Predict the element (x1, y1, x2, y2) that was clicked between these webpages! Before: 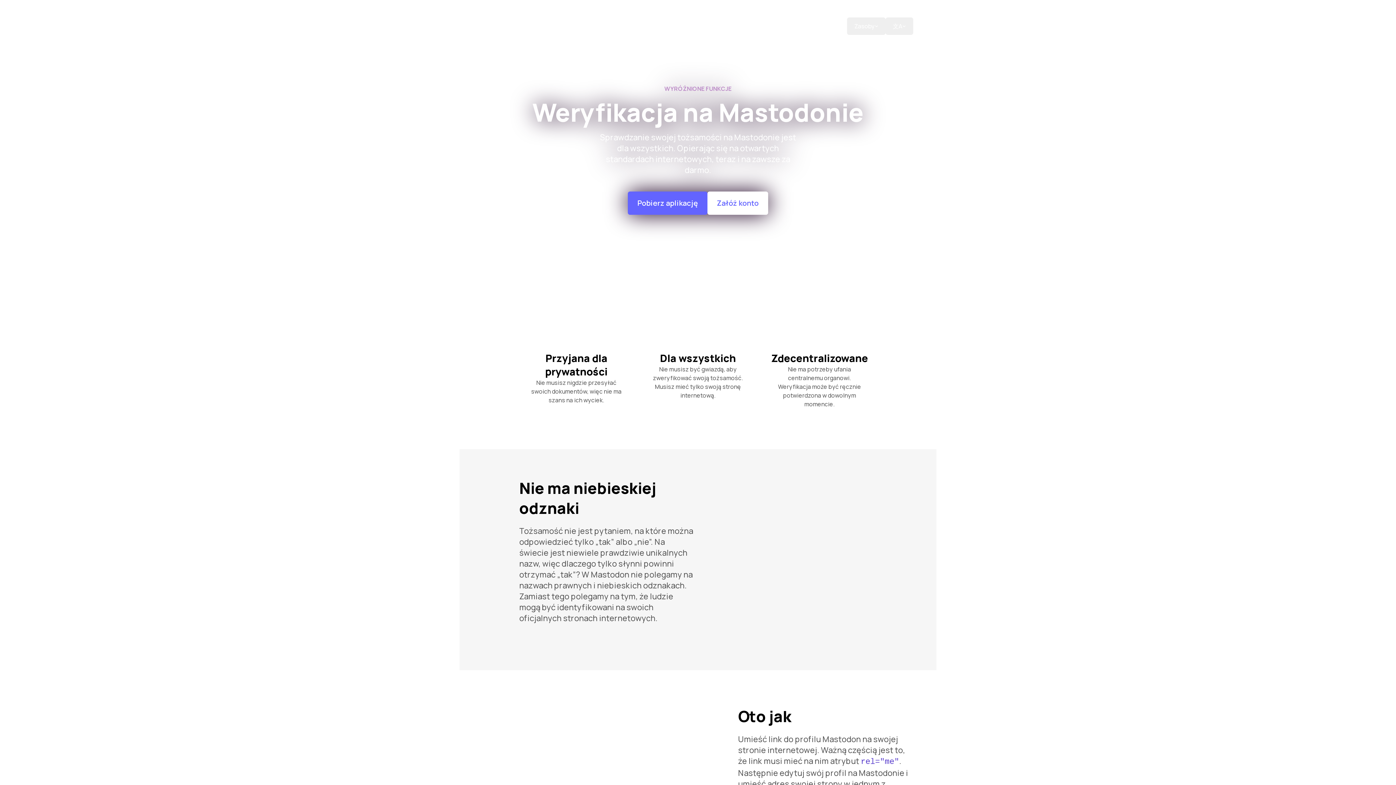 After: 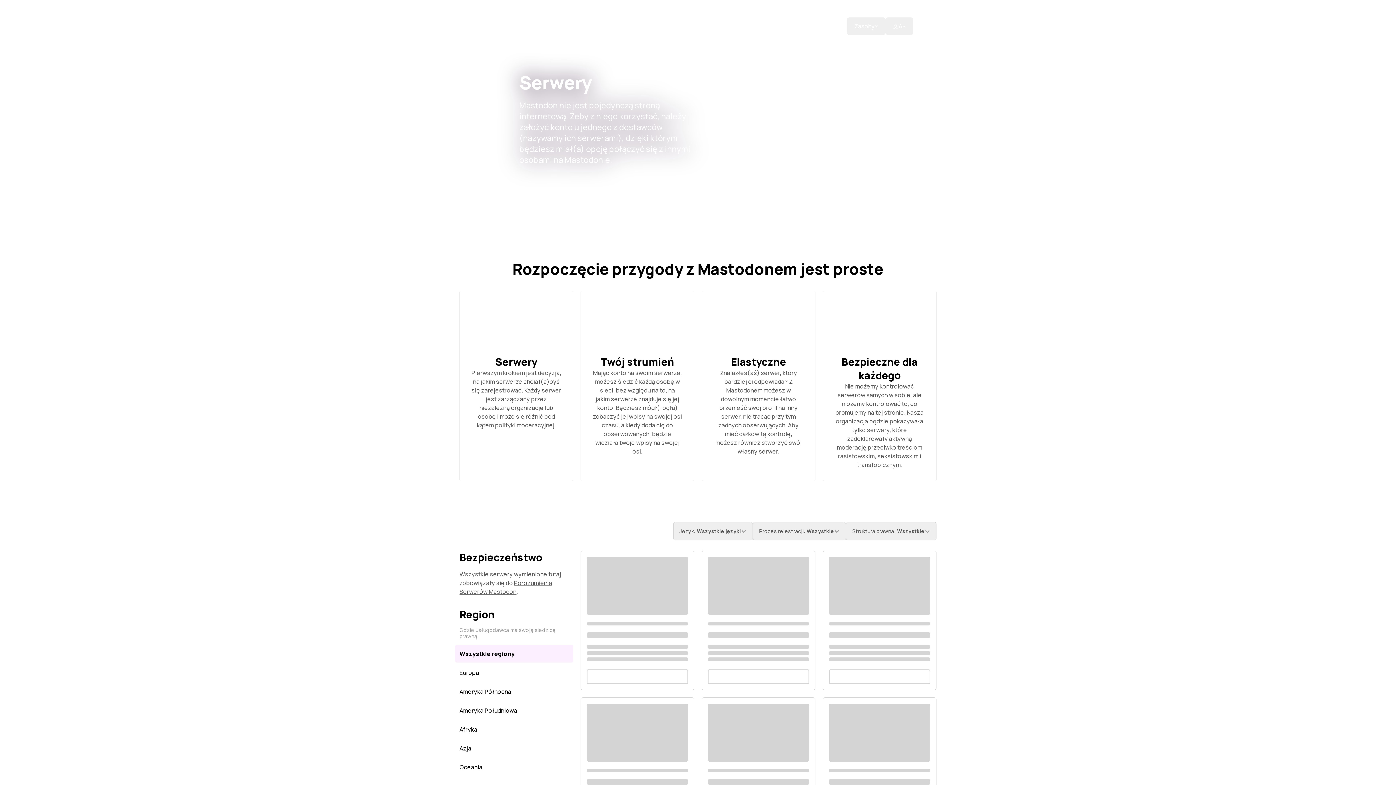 Action: bbox: (688, 17, 725, 34) label: Serwery